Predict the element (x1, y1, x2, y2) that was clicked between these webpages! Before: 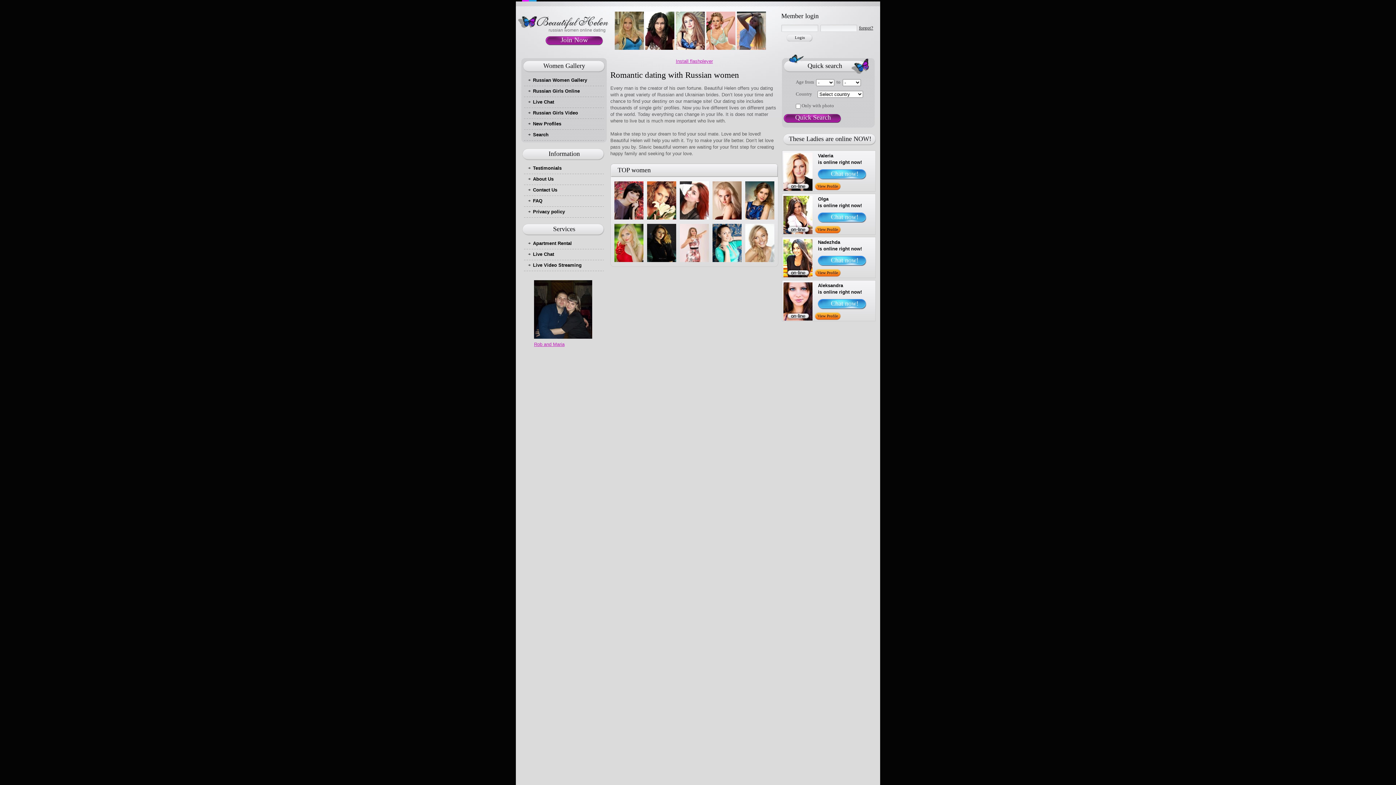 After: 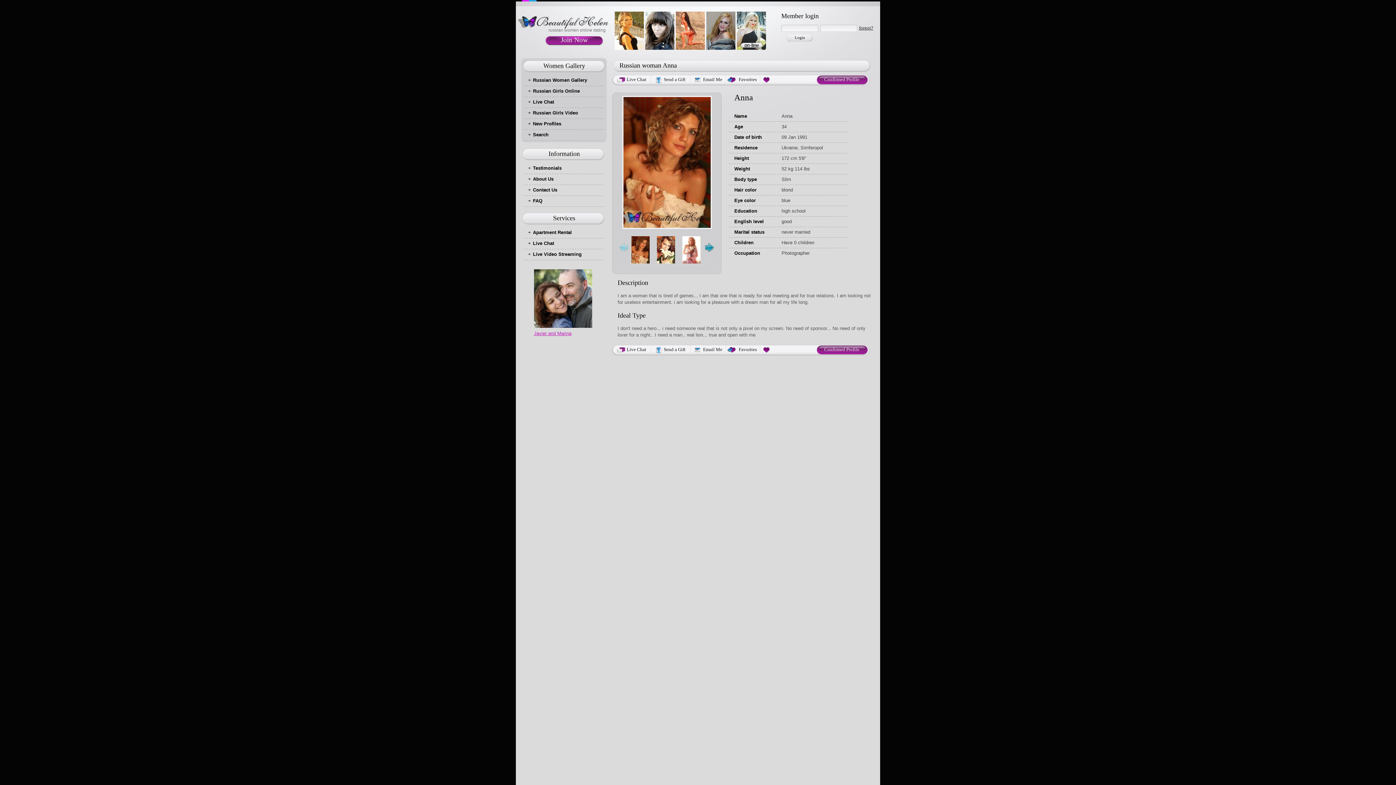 Action: bbox: (647, 215, 676, 220)